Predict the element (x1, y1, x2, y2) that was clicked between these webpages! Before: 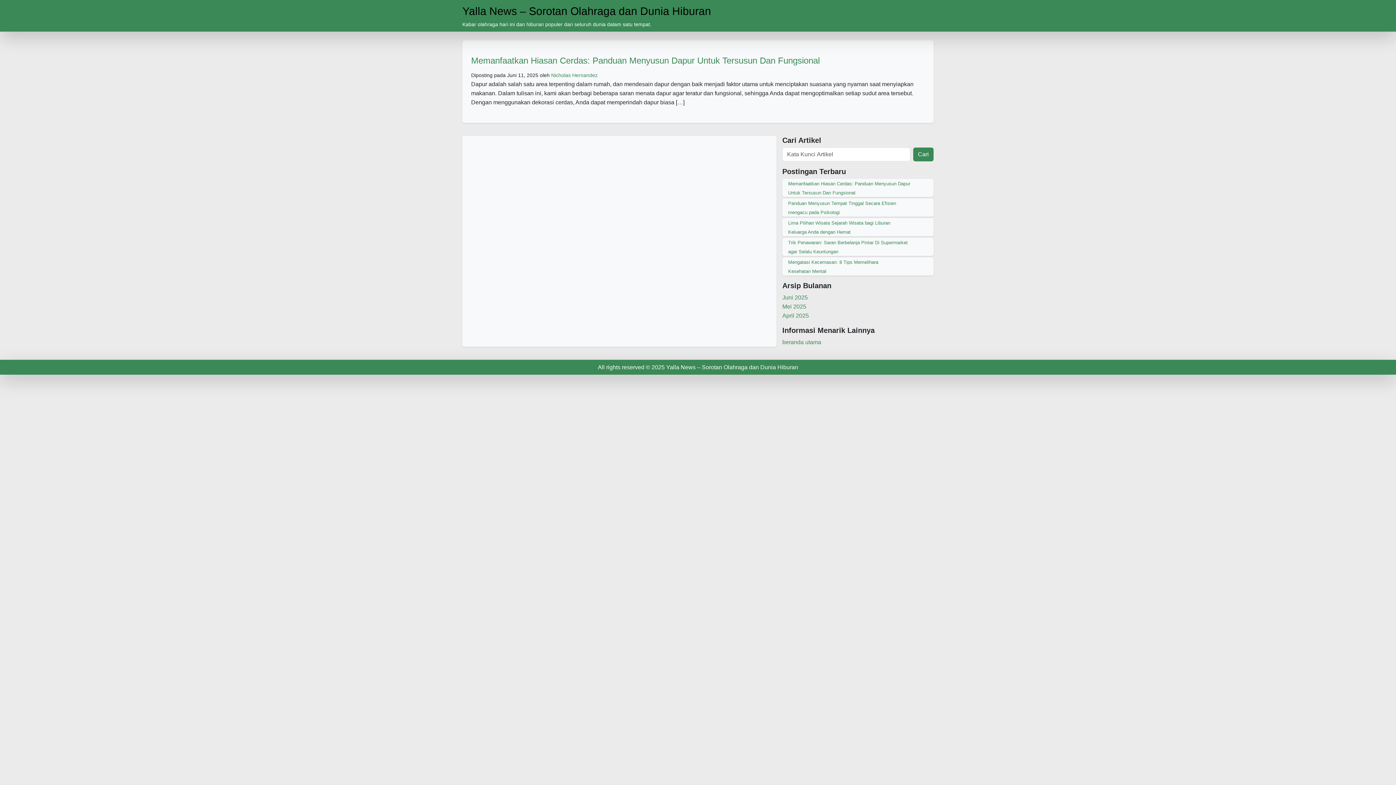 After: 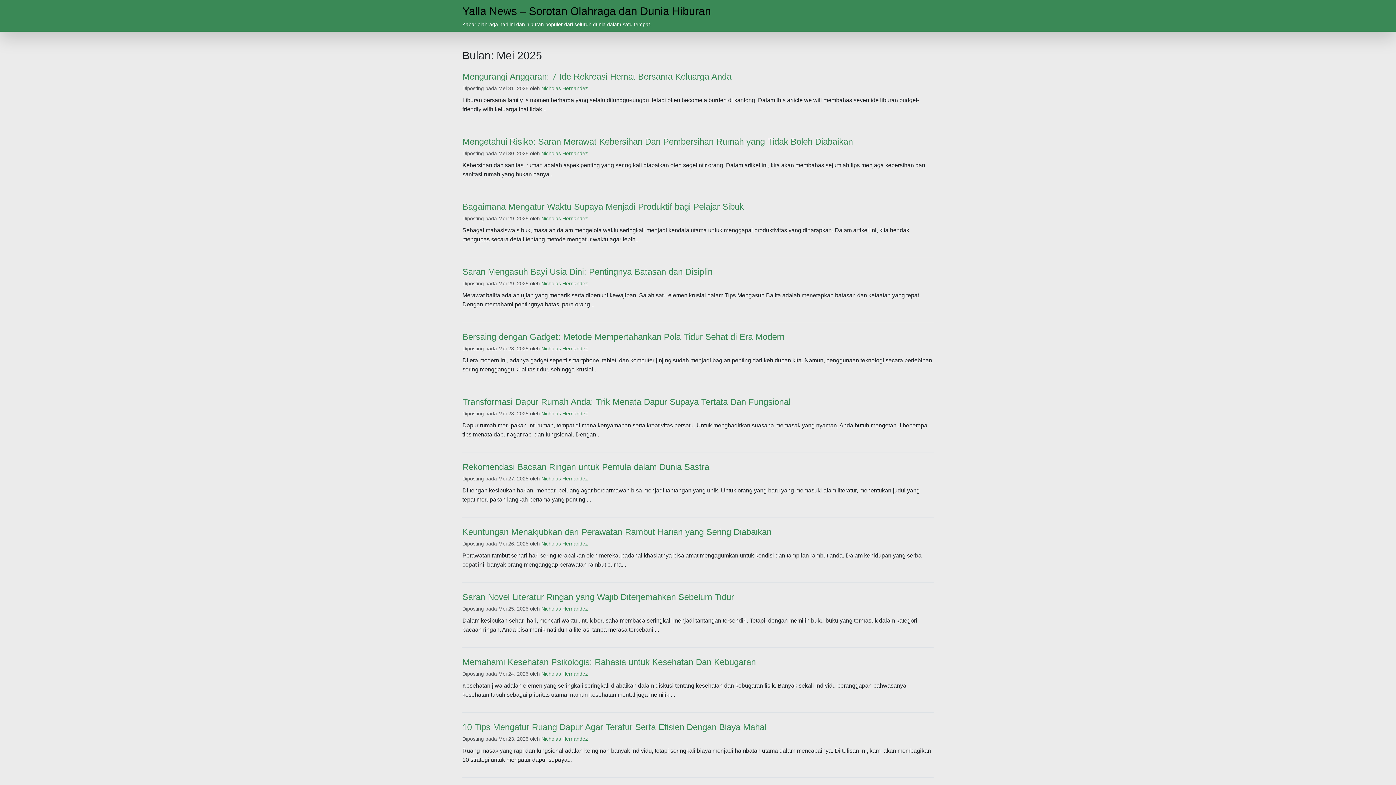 Action: bbox: (782, 303, 806, 309) label: Mei 2025